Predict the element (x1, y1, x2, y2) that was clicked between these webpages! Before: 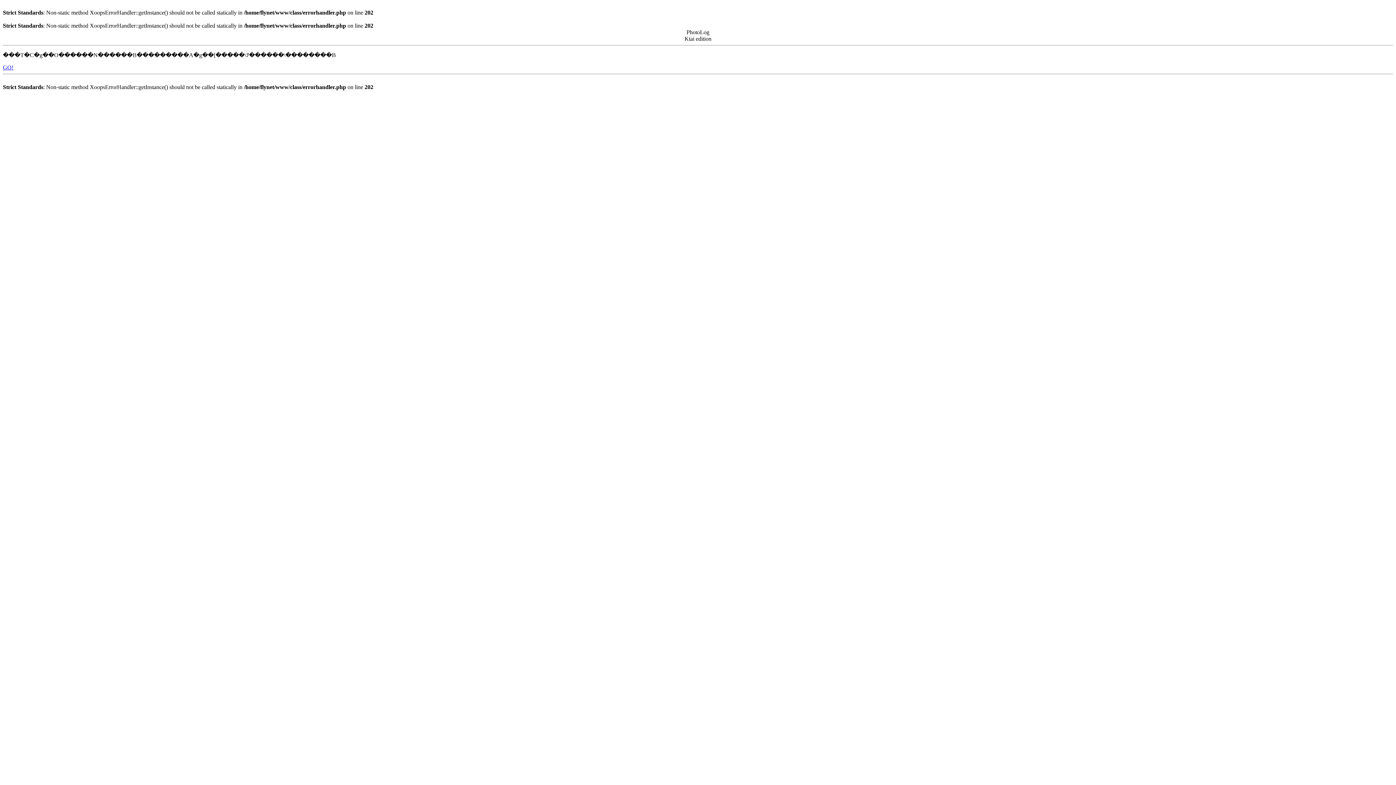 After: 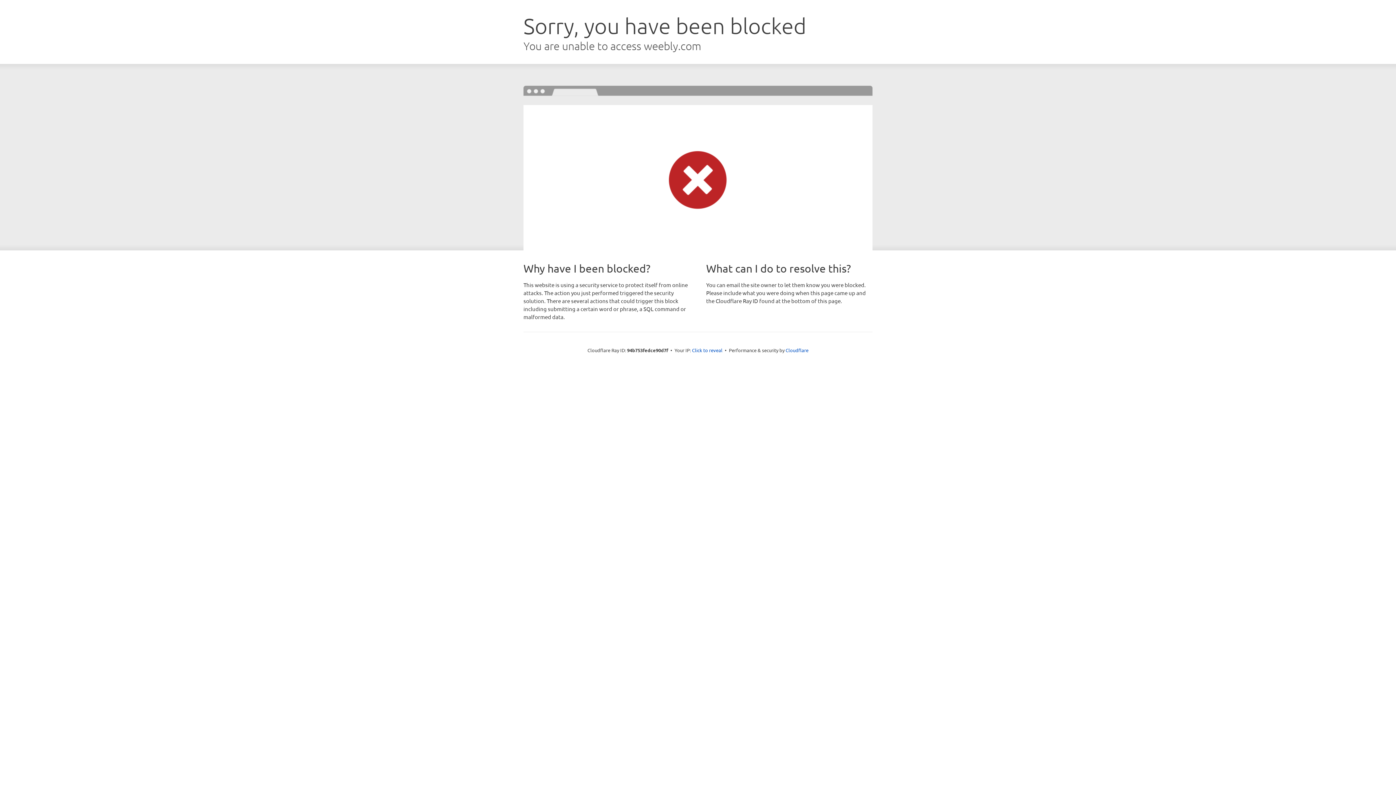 Action: bbox: (2, 64, 13, 70) label: GO!